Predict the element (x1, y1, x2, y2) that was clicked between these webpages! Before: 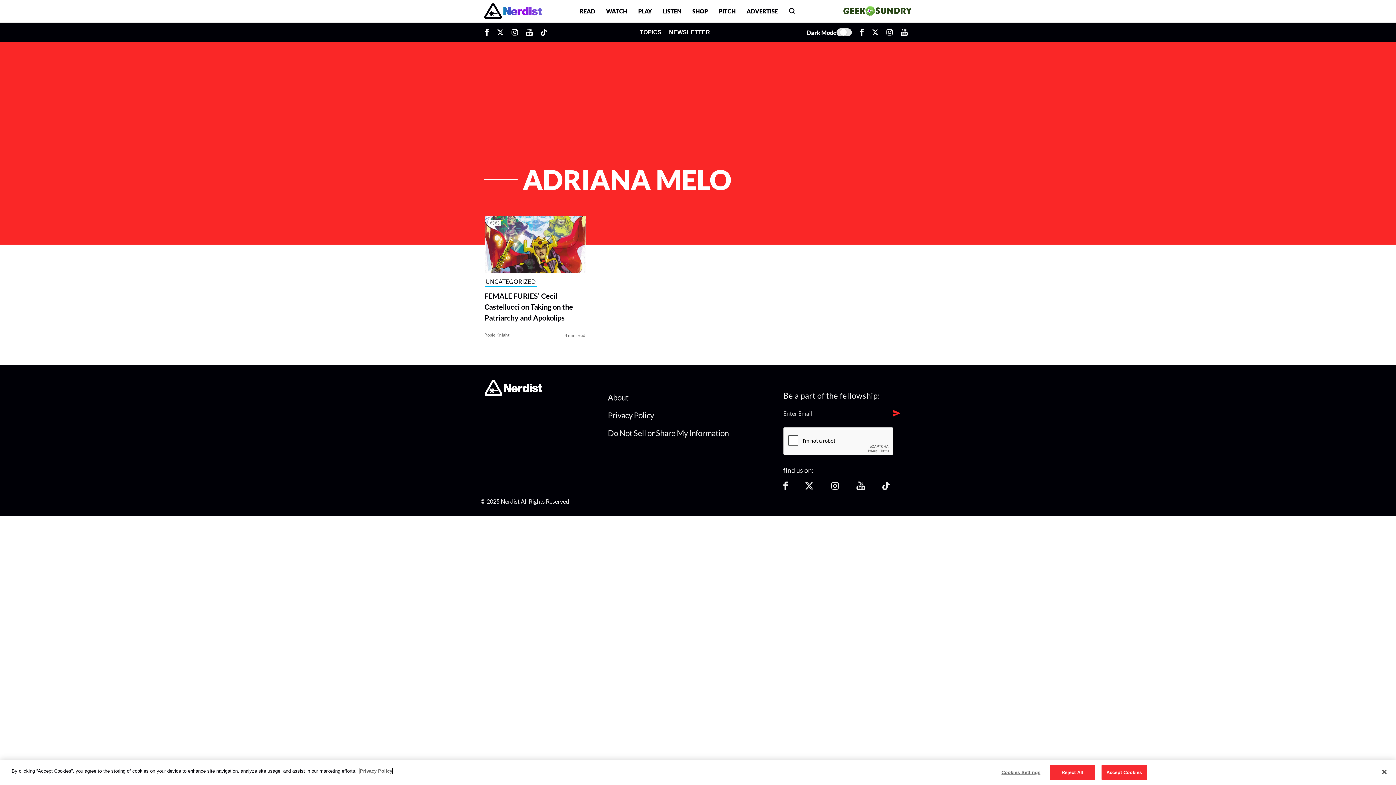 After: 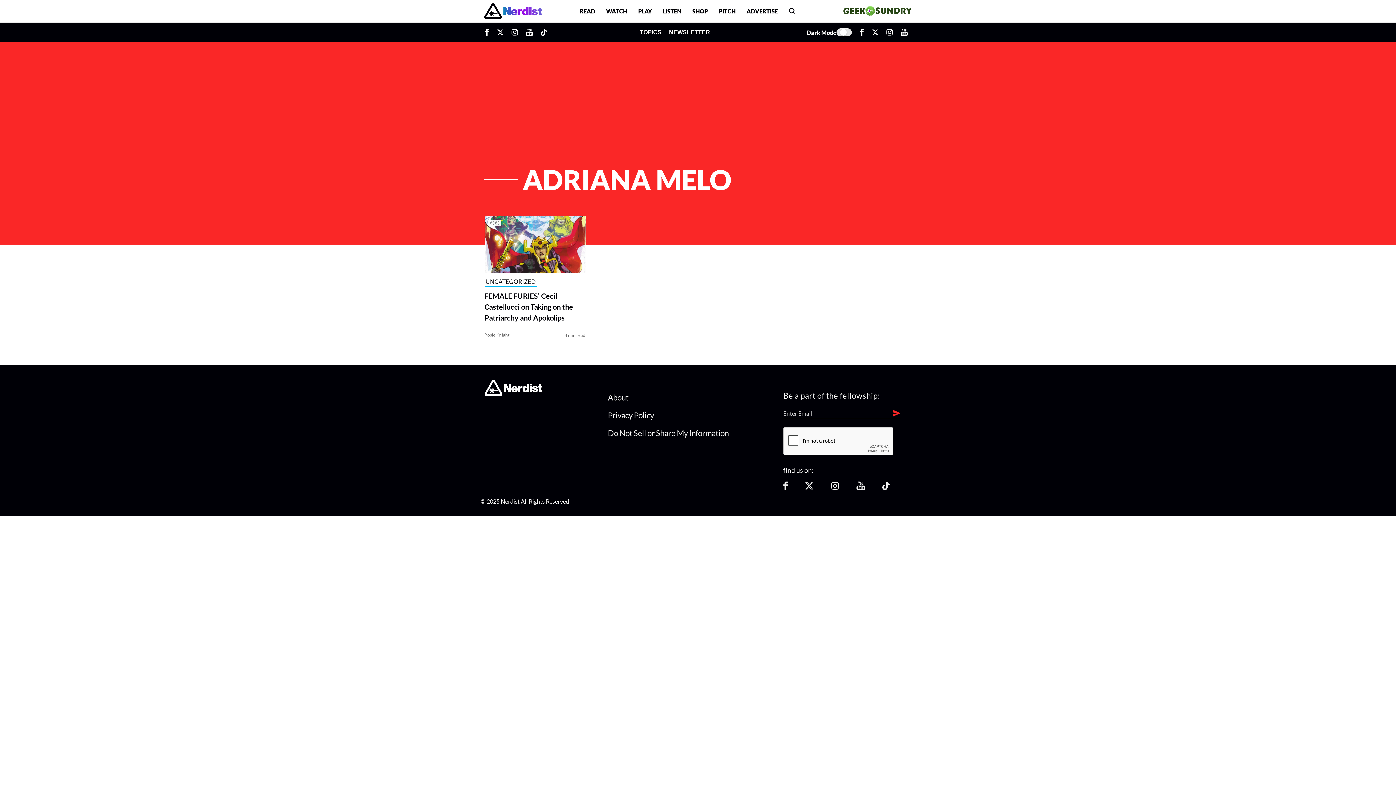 Action: bbox: (1050, 765, 1095, 780) label: Reject All